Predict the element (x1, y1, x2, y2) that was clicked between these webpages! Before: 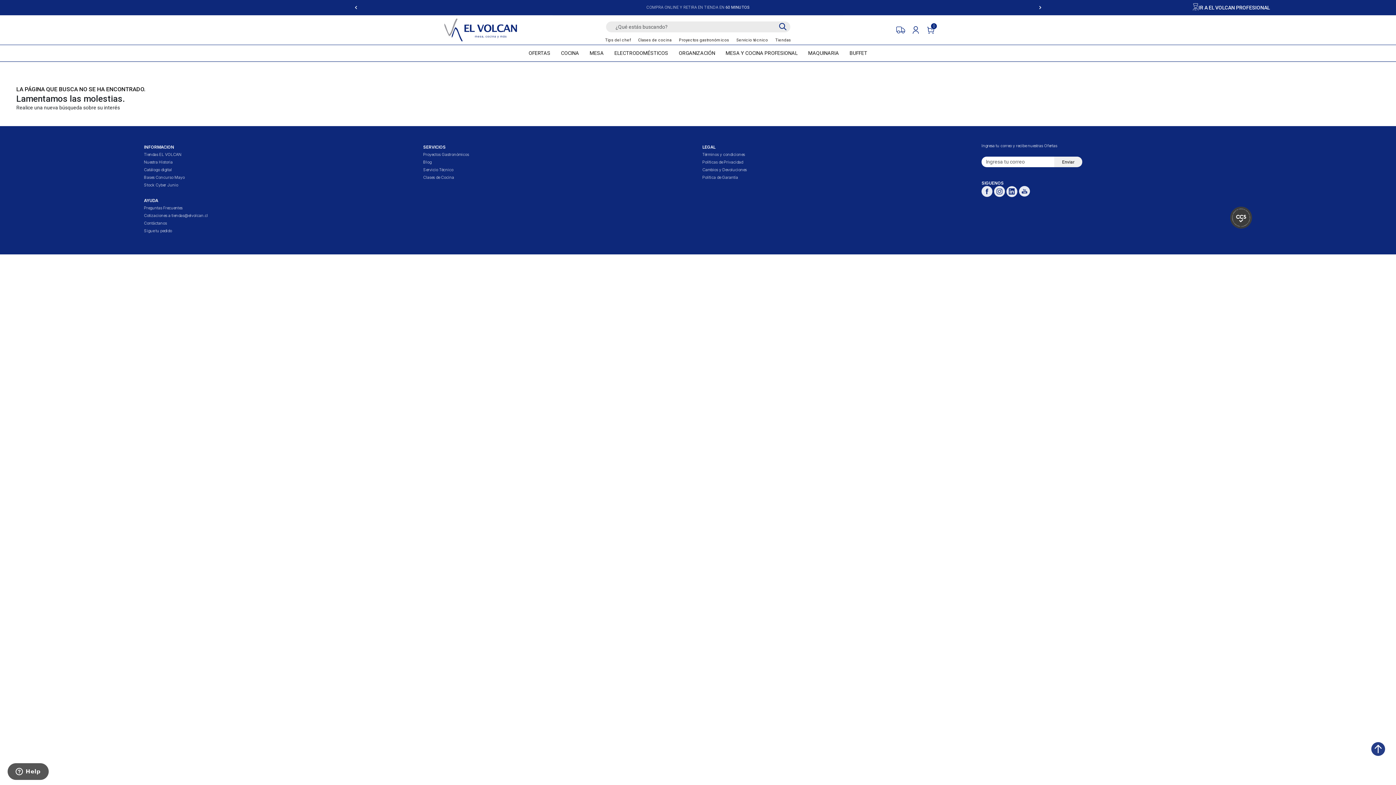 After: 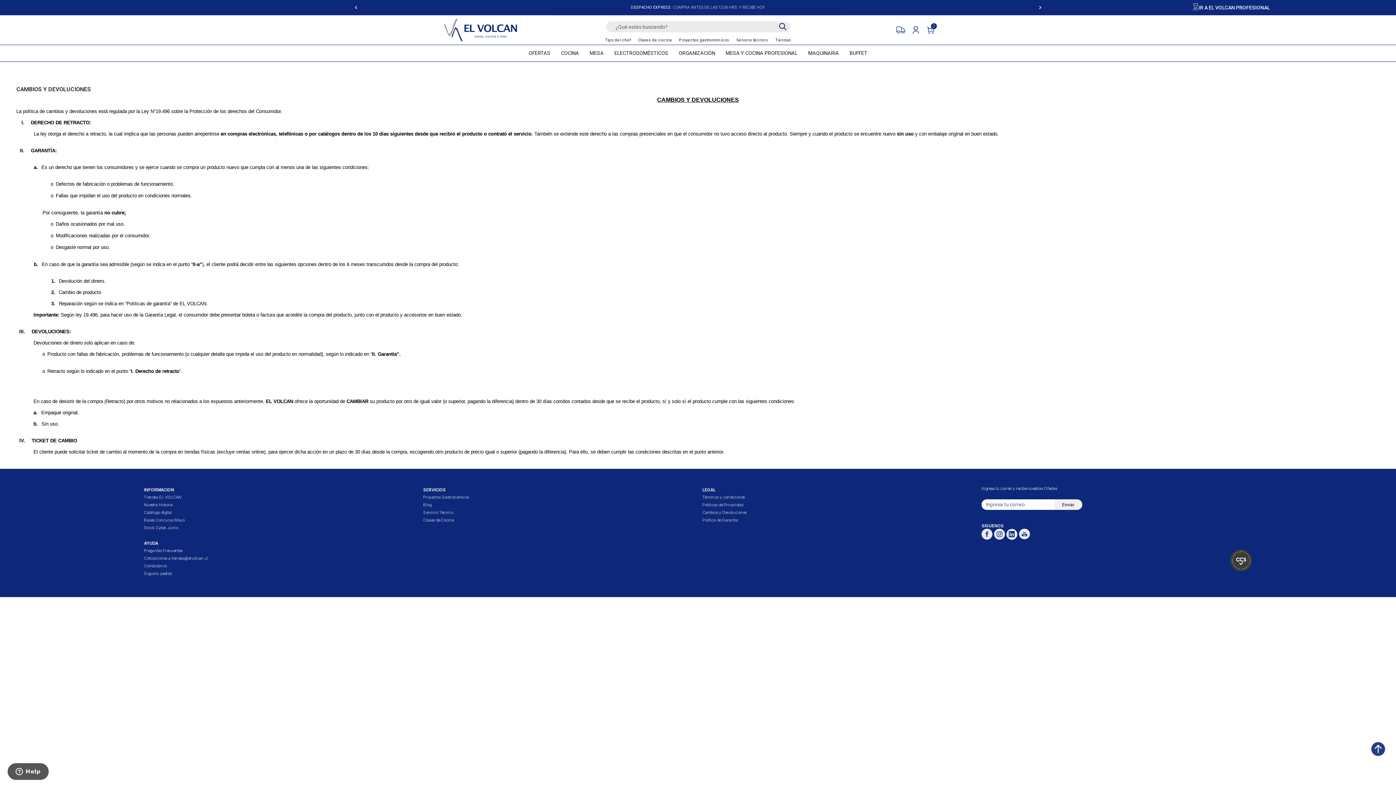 Action: label: Cambios y Devoluciones bbox: (702, 167, 746, 172)